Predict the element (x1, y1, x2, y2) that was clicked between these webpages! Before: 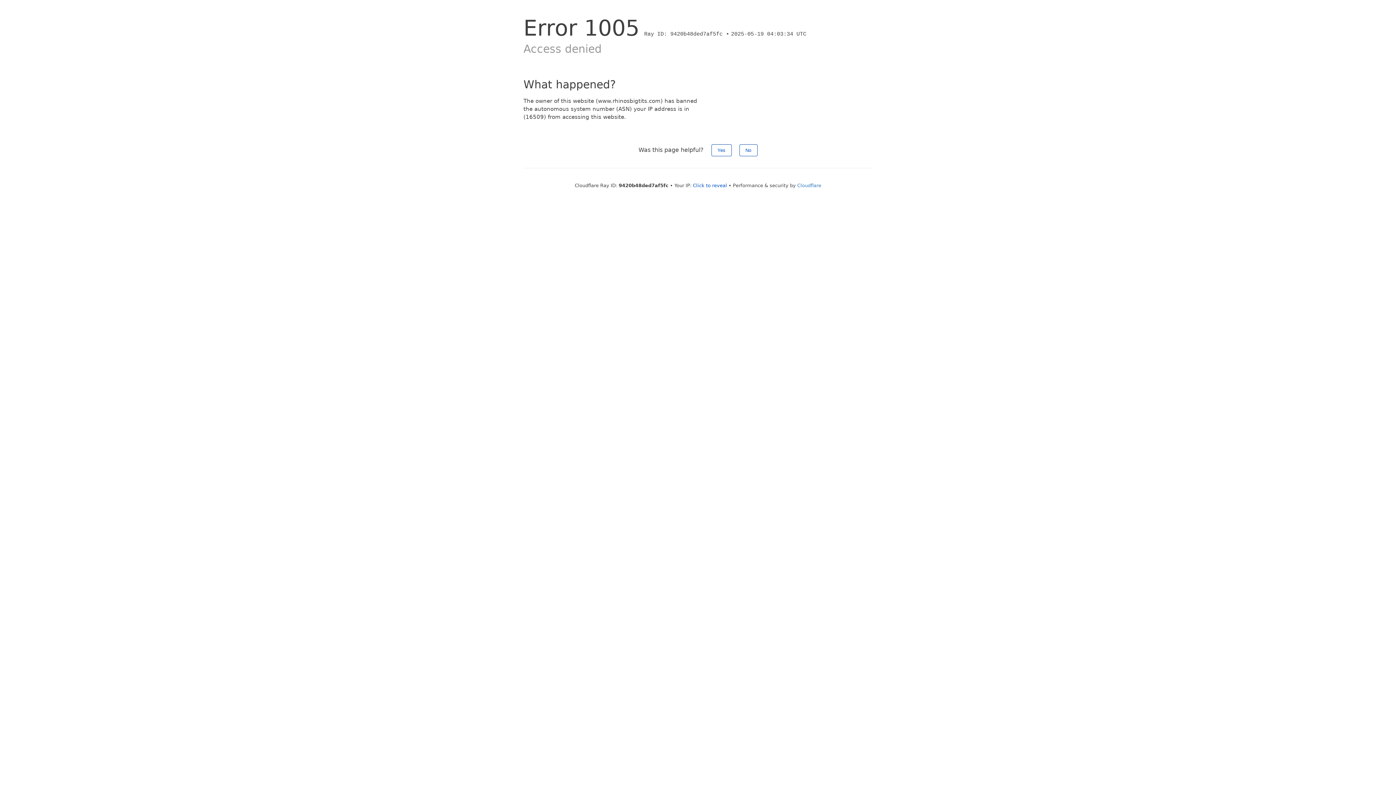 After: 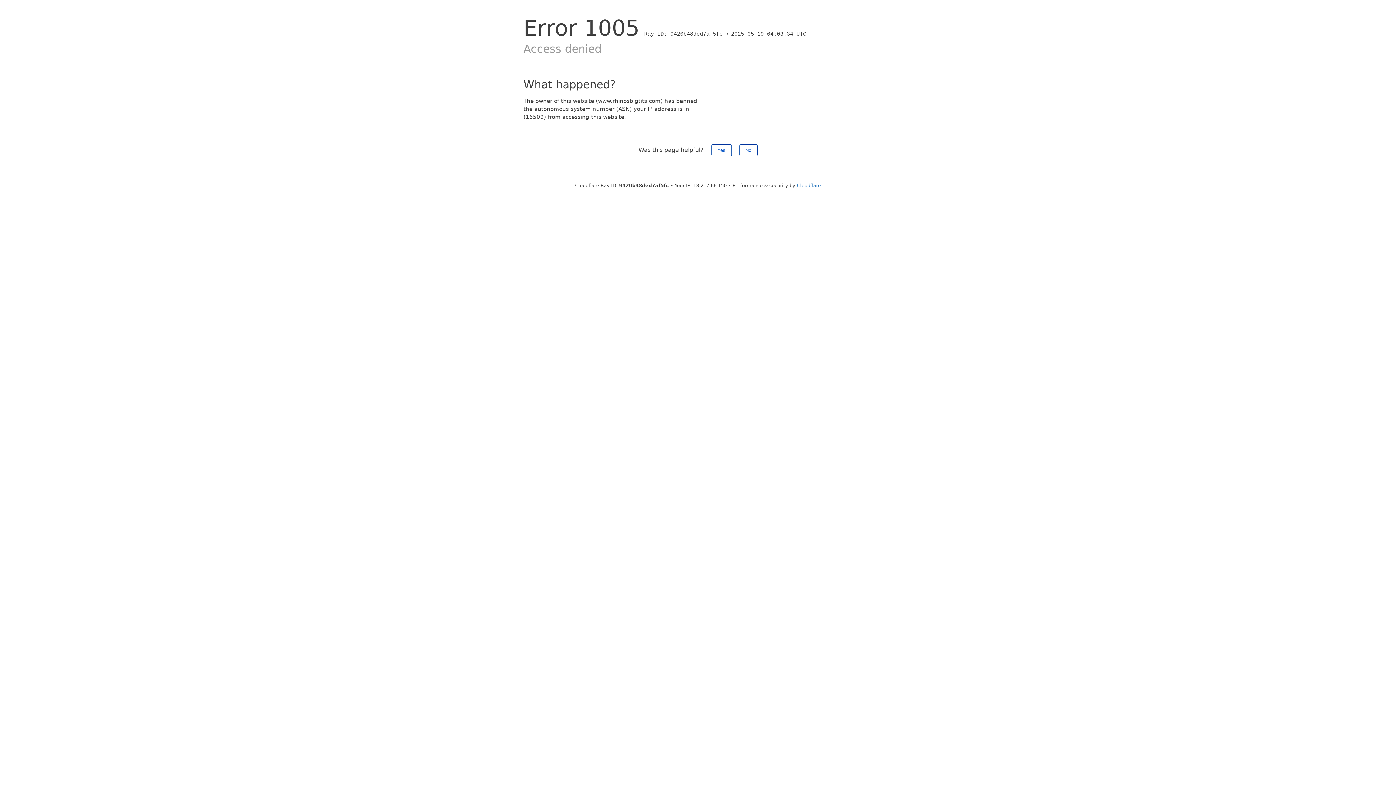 Action: bbox: (693, 182, 727, 188) label: Click to reveal